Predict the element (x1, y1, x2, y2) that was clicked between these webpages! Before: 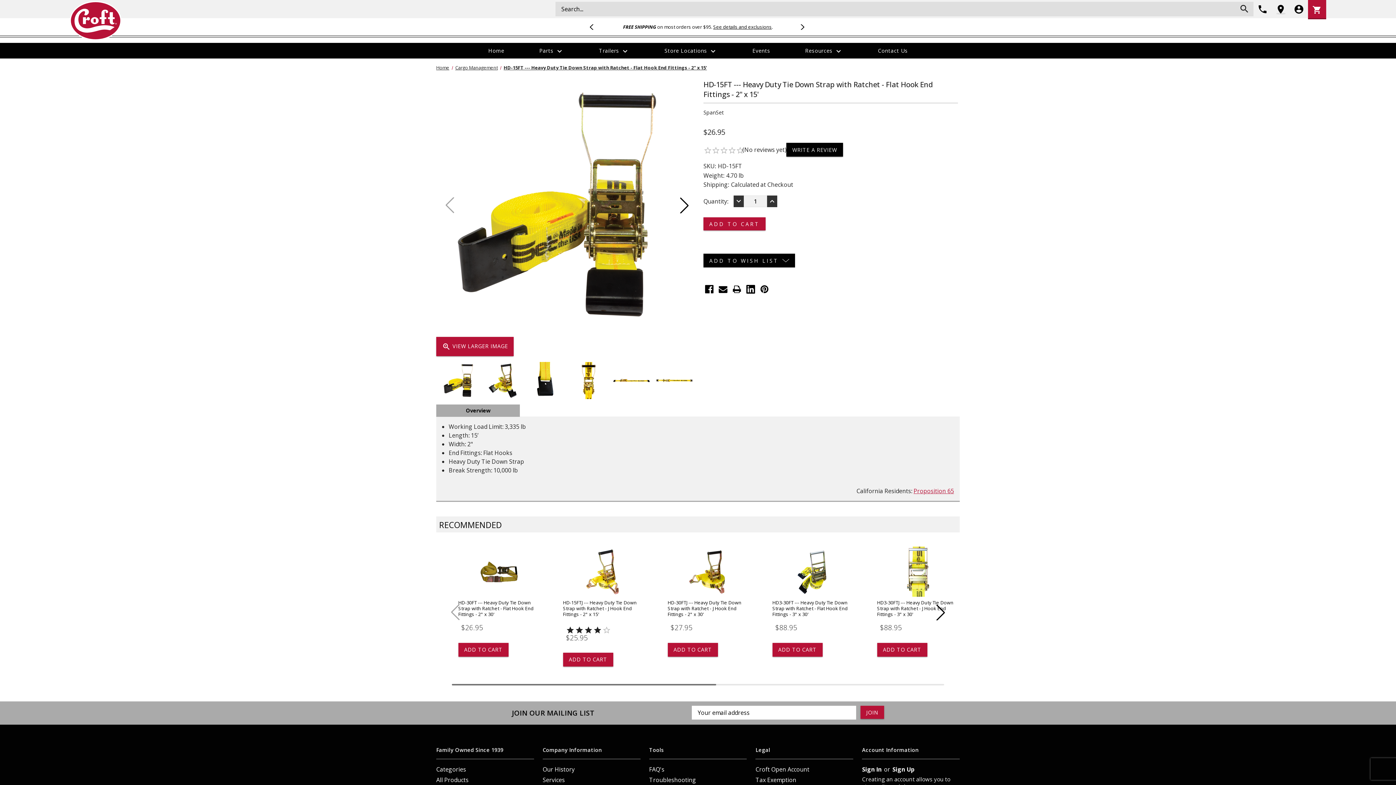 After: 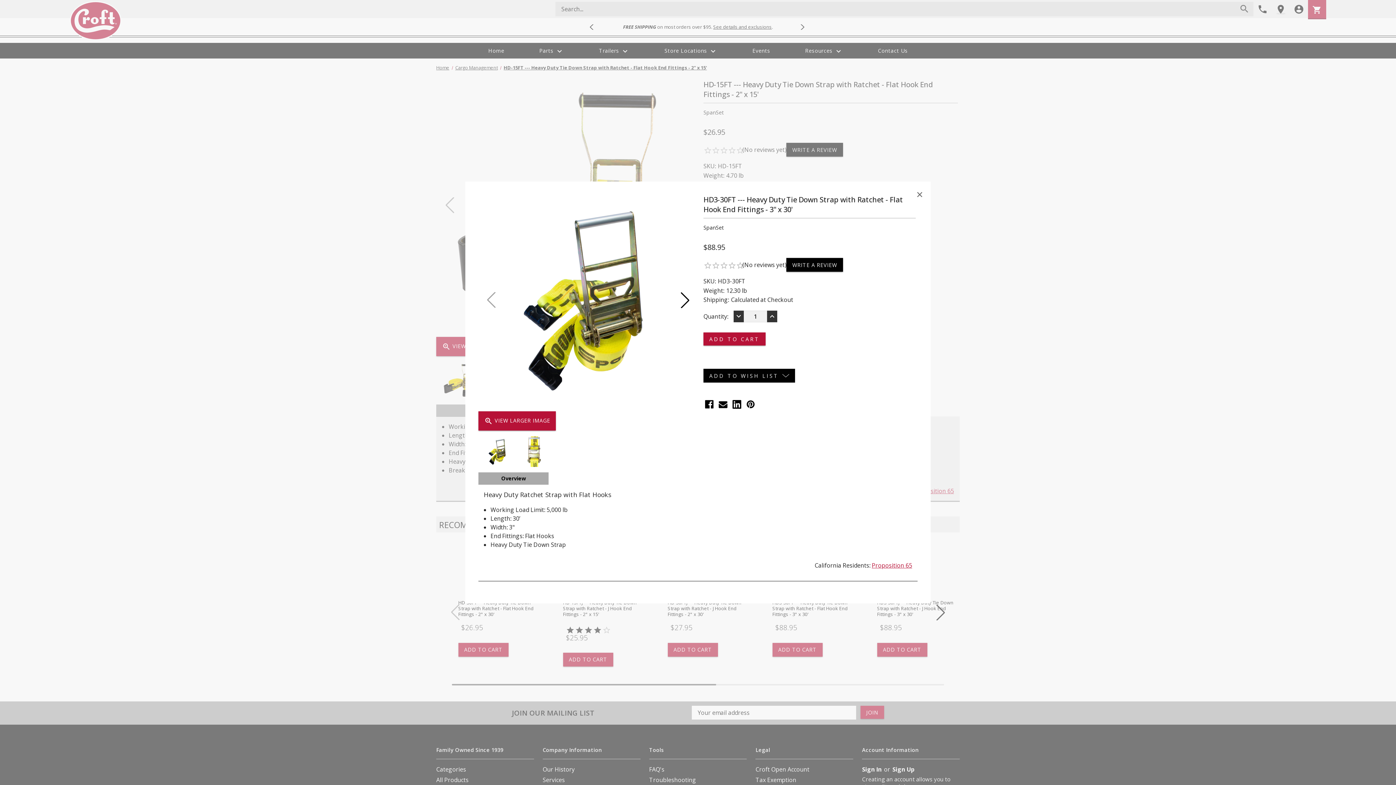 Action: bbox: (791, 570, 835, 584) label: QUICK VIEW